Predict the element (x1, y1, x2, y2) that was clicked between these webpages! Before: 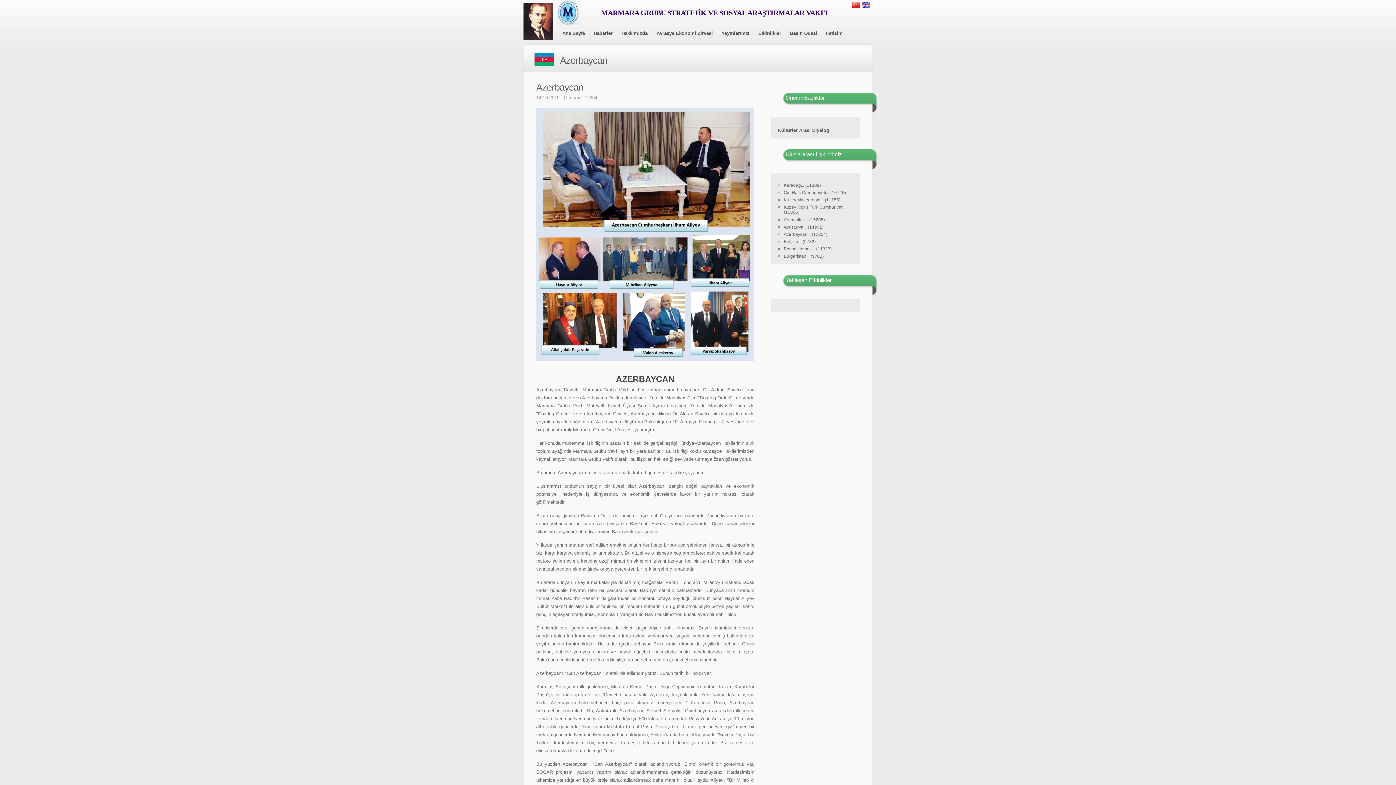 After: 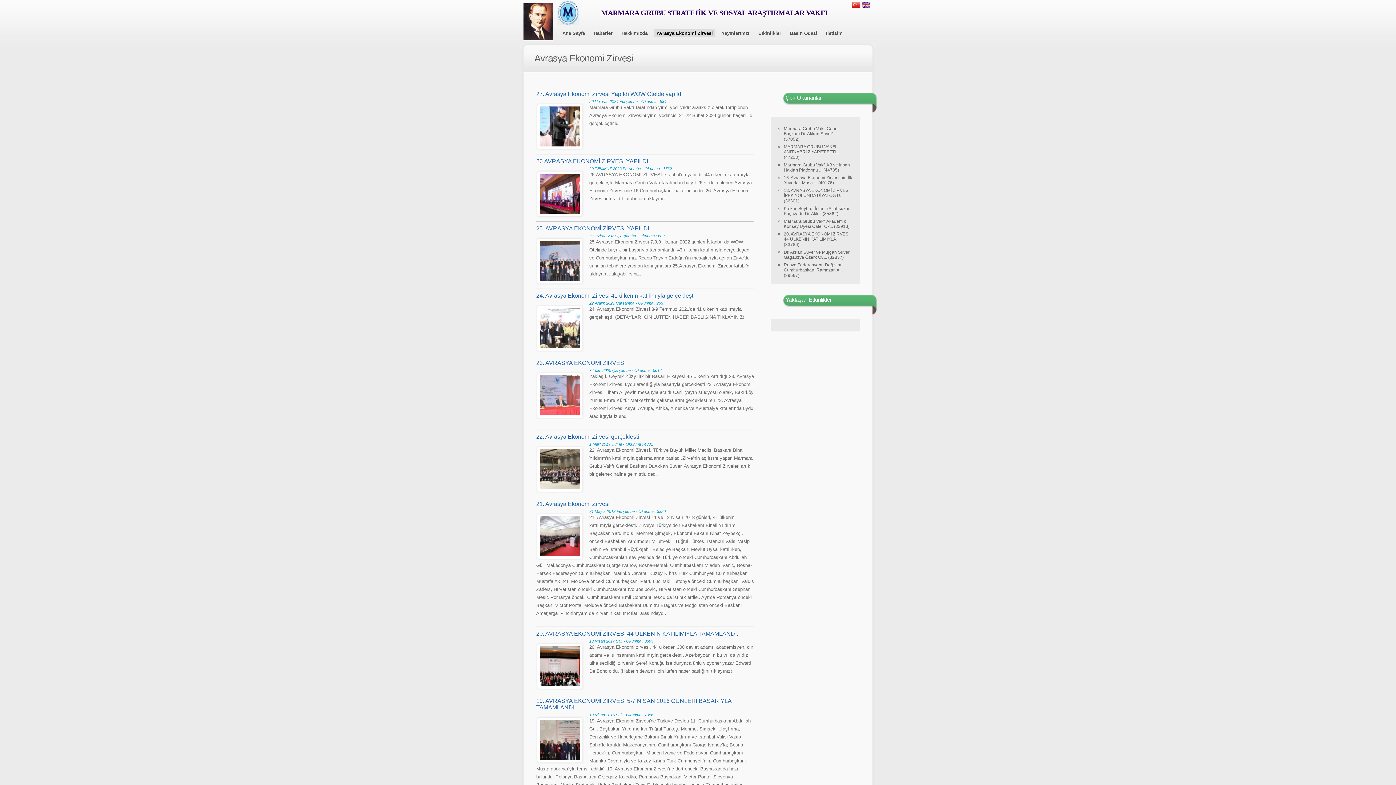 Action: label: Avrasya Ekonomi Zirvesi bbox: (654, 29, 715, 37)